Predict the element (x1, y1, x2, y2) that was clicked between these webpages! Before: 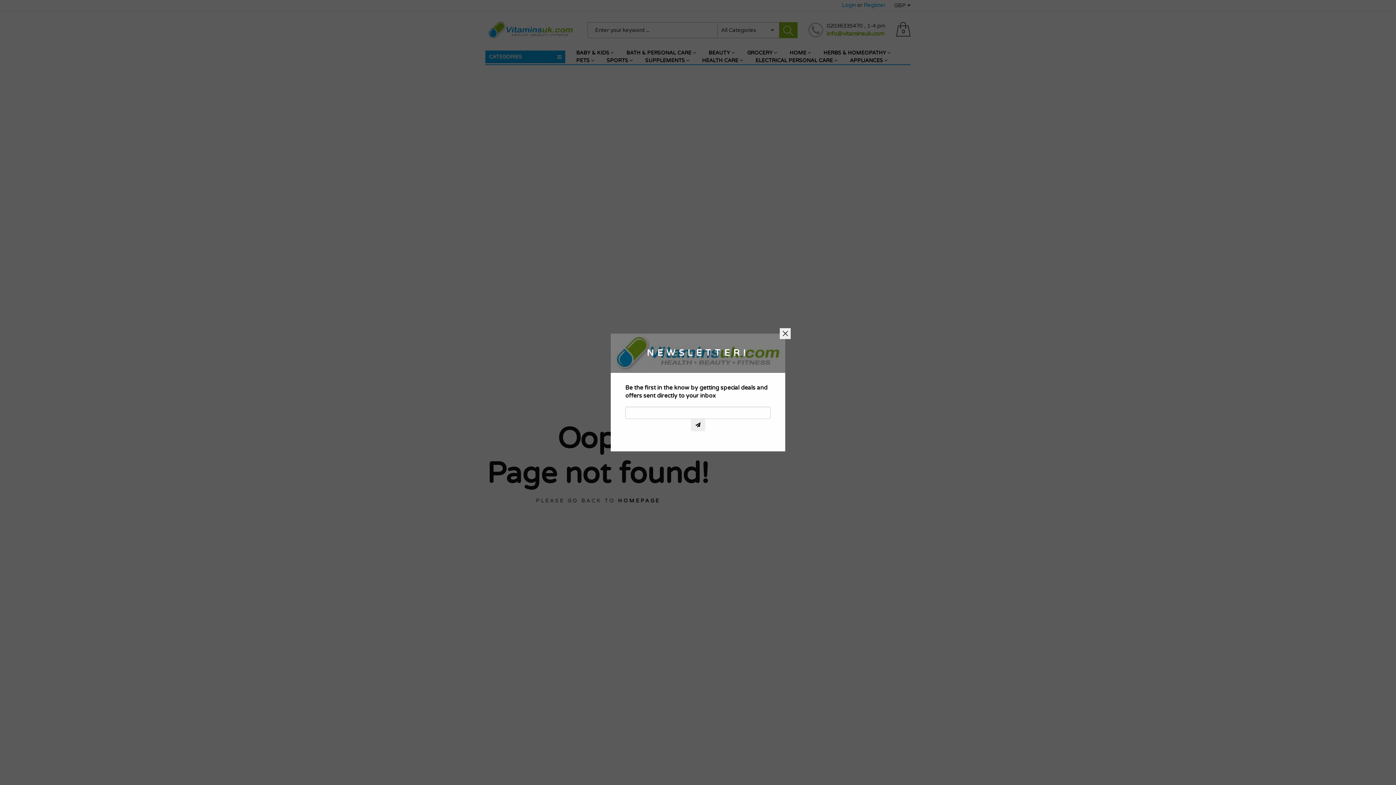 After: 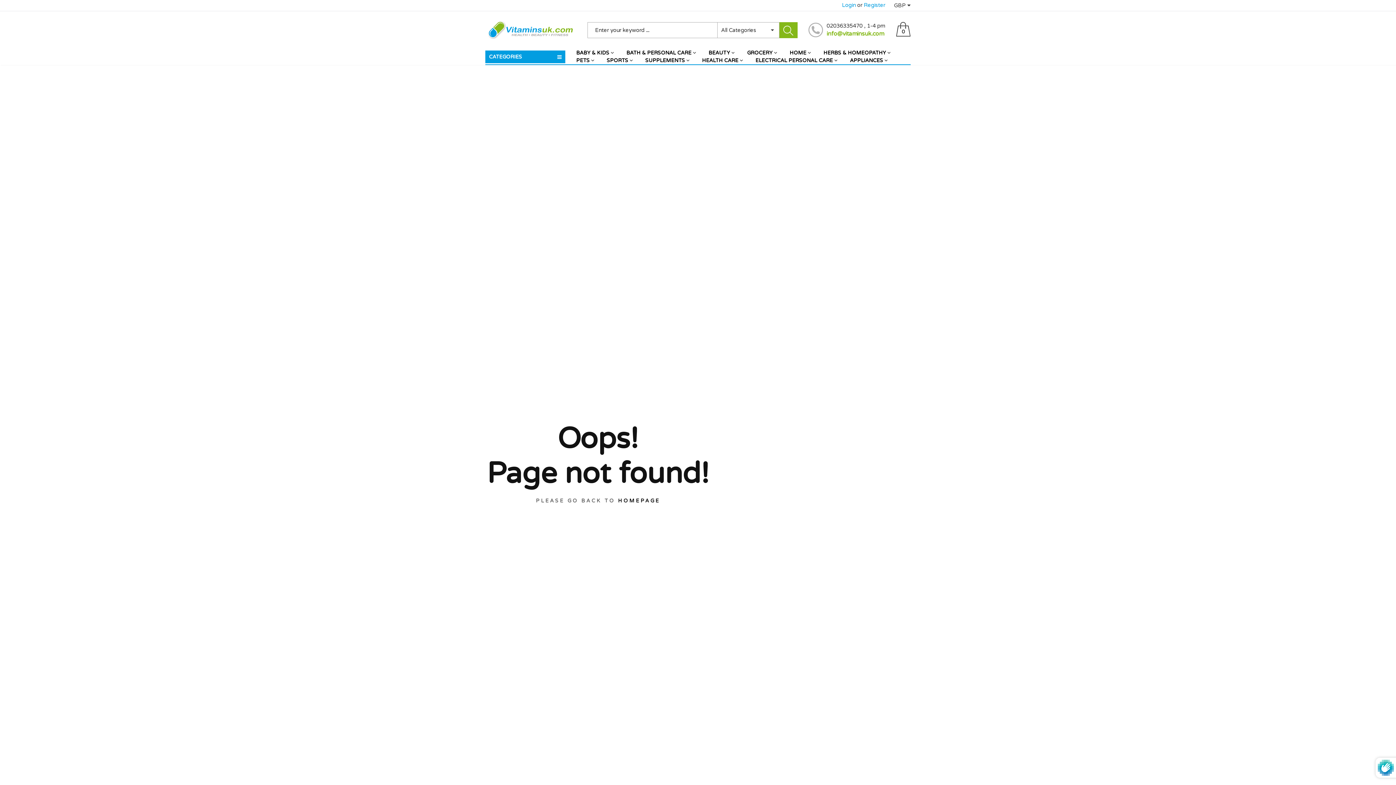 Action: bbox: (690, 419, 705, 431)